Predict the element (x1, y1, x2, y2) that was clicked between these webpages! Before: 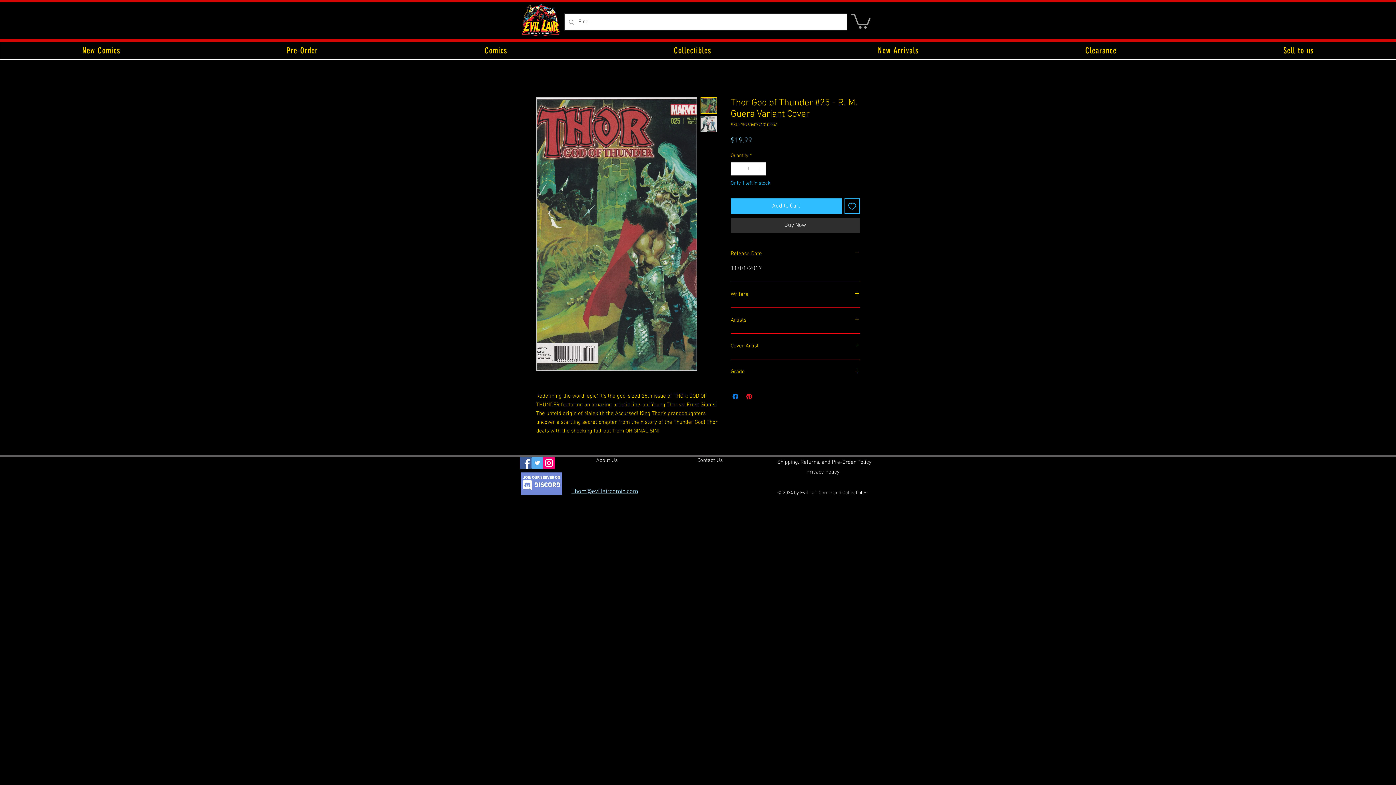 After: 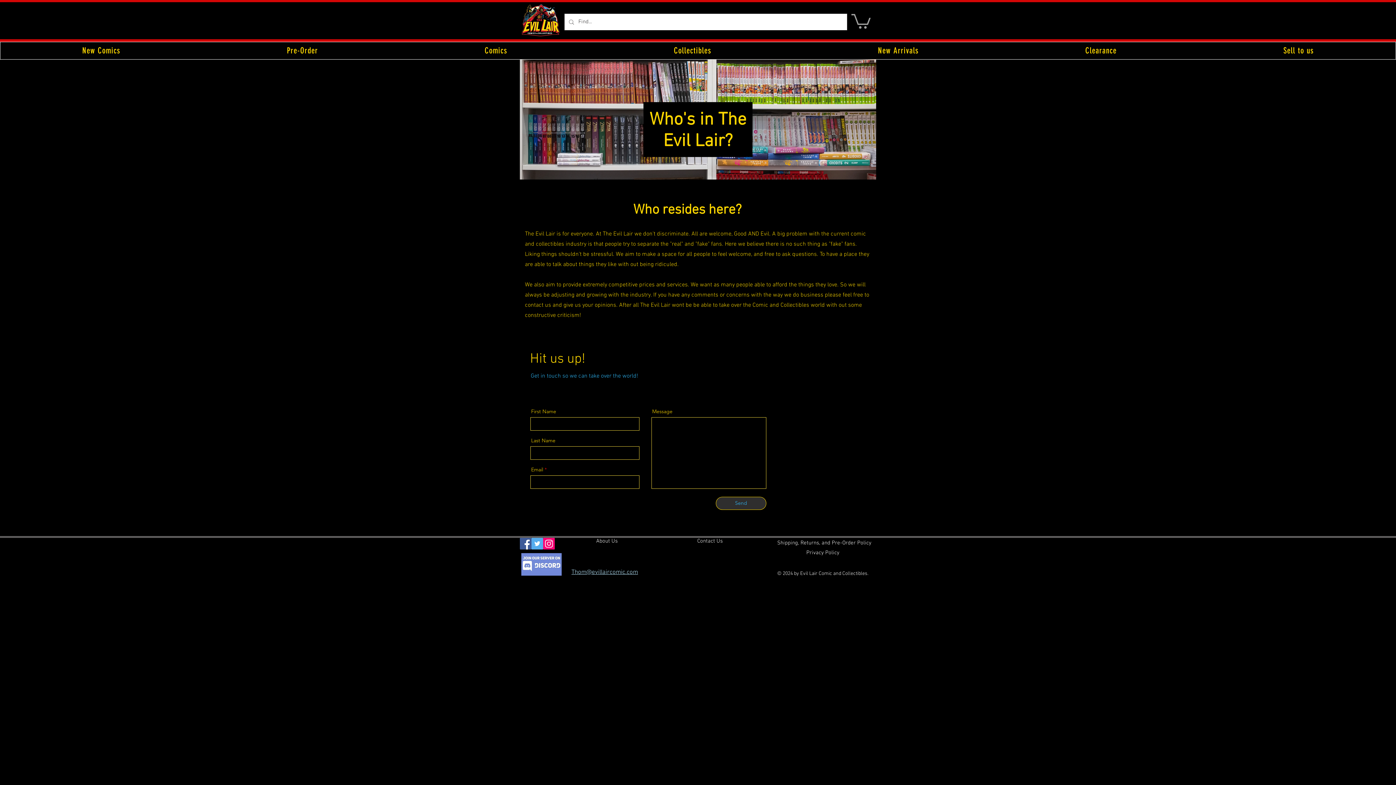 Action: label: About Us bbox: (596, 457, 617, 464)